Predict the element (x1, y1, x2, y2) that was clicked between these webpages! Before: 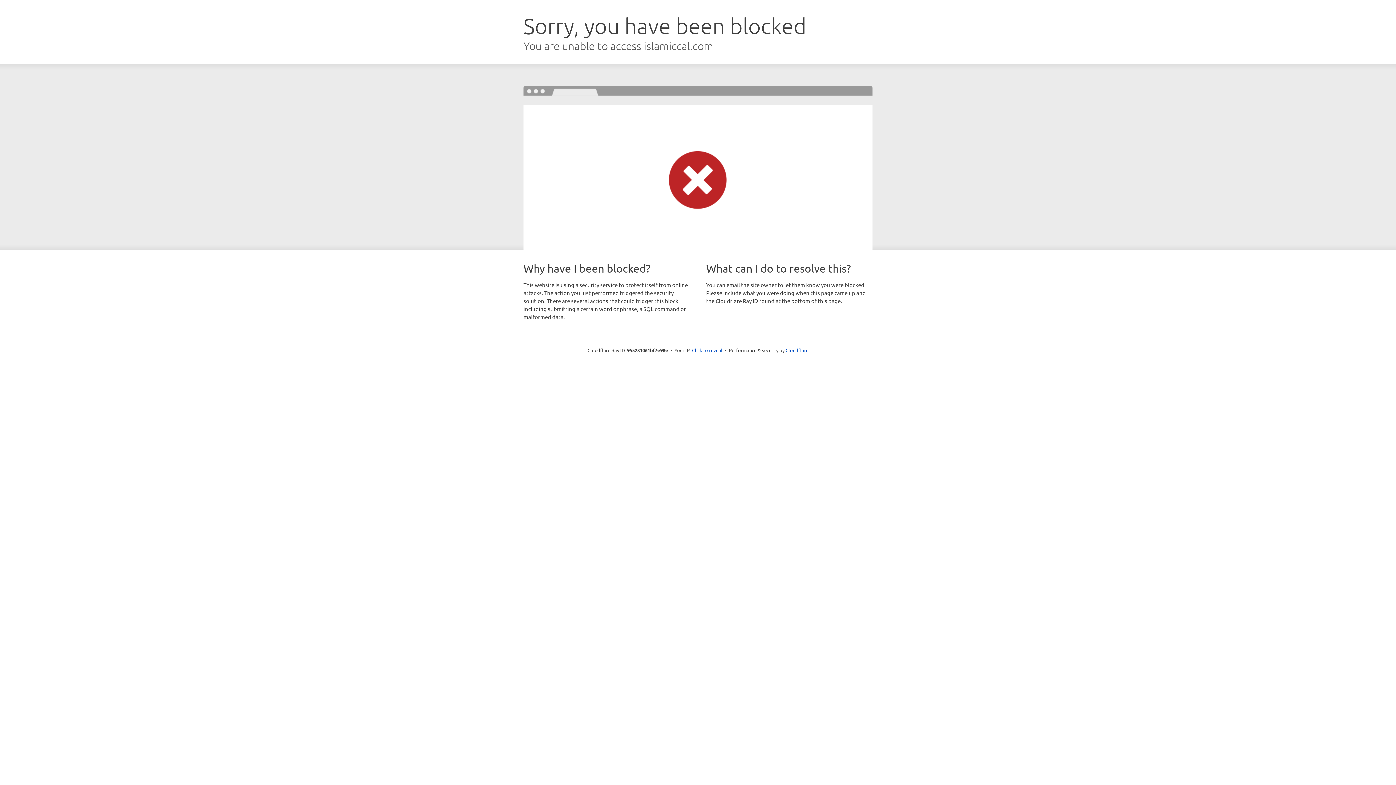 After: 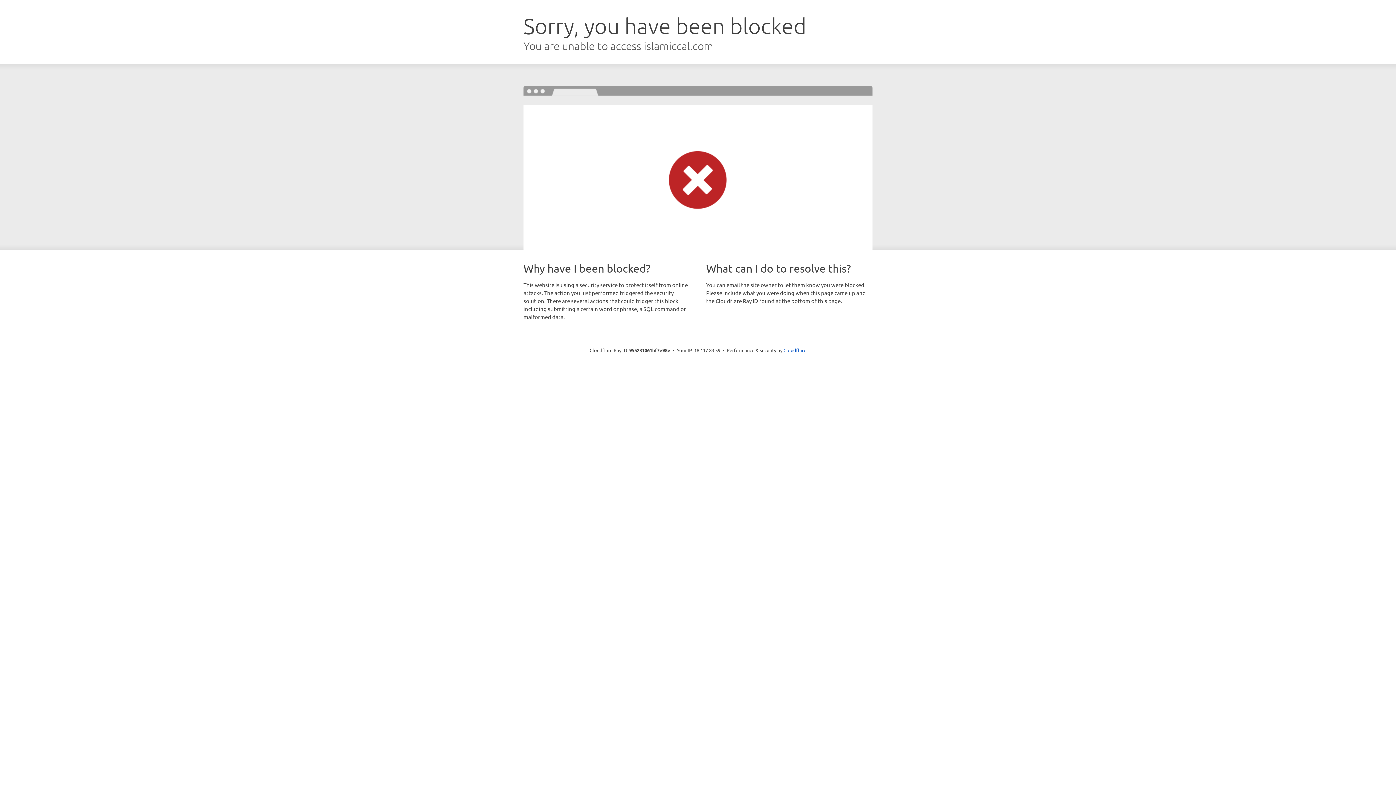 Action: bbox: (692, 346, 722, 353) label: Click to reveal